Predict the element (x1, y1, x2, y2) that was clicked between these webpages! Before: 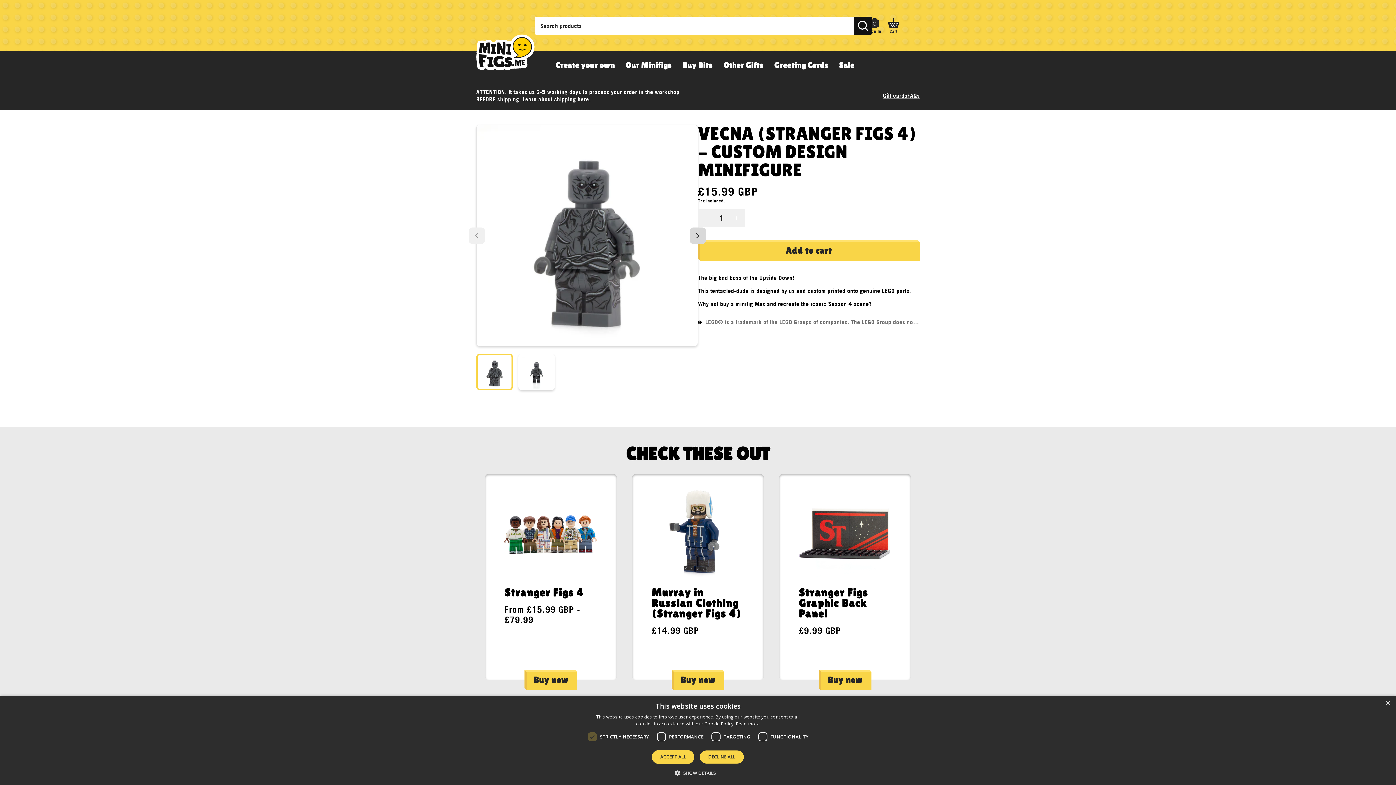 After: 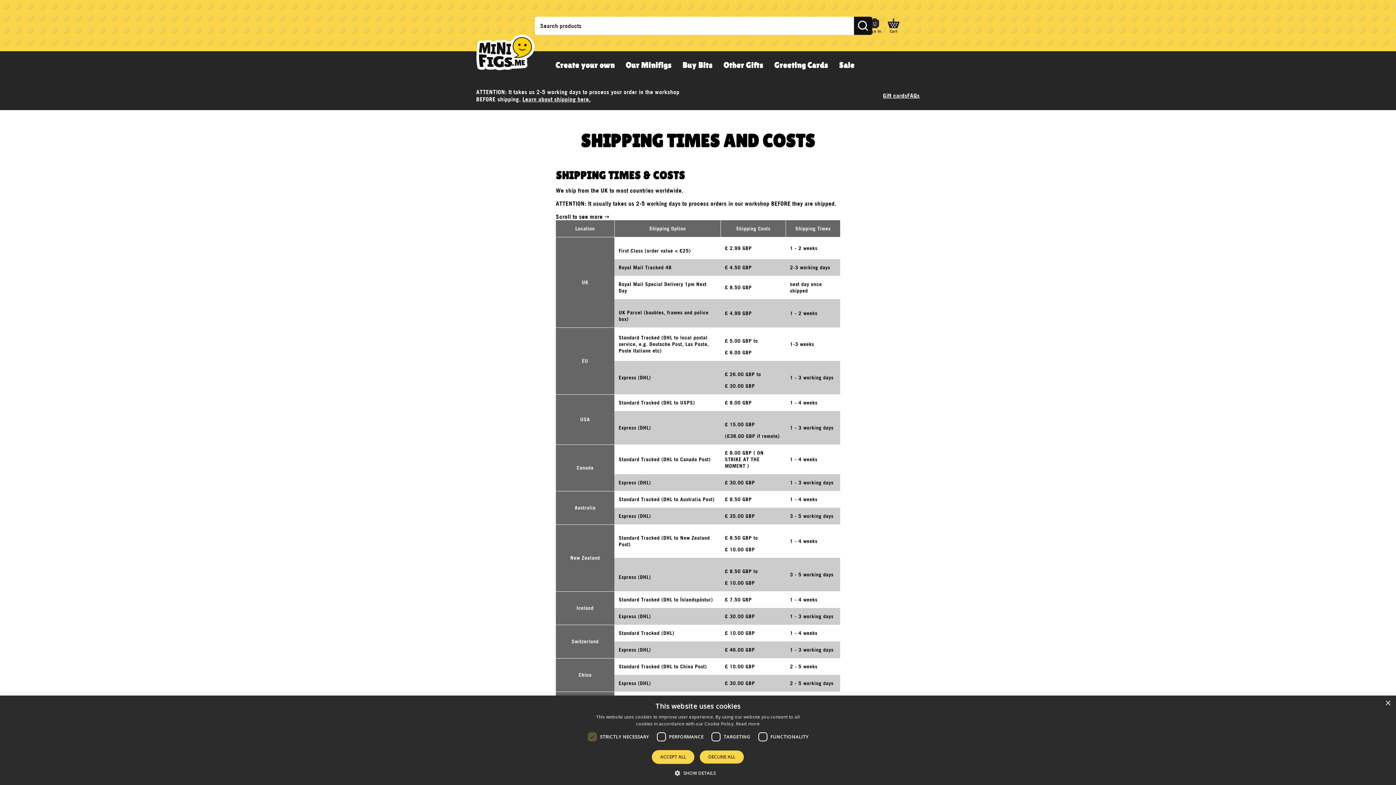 Action: label: Learn about shipping here. bbox: (522, 95, 590, 102)